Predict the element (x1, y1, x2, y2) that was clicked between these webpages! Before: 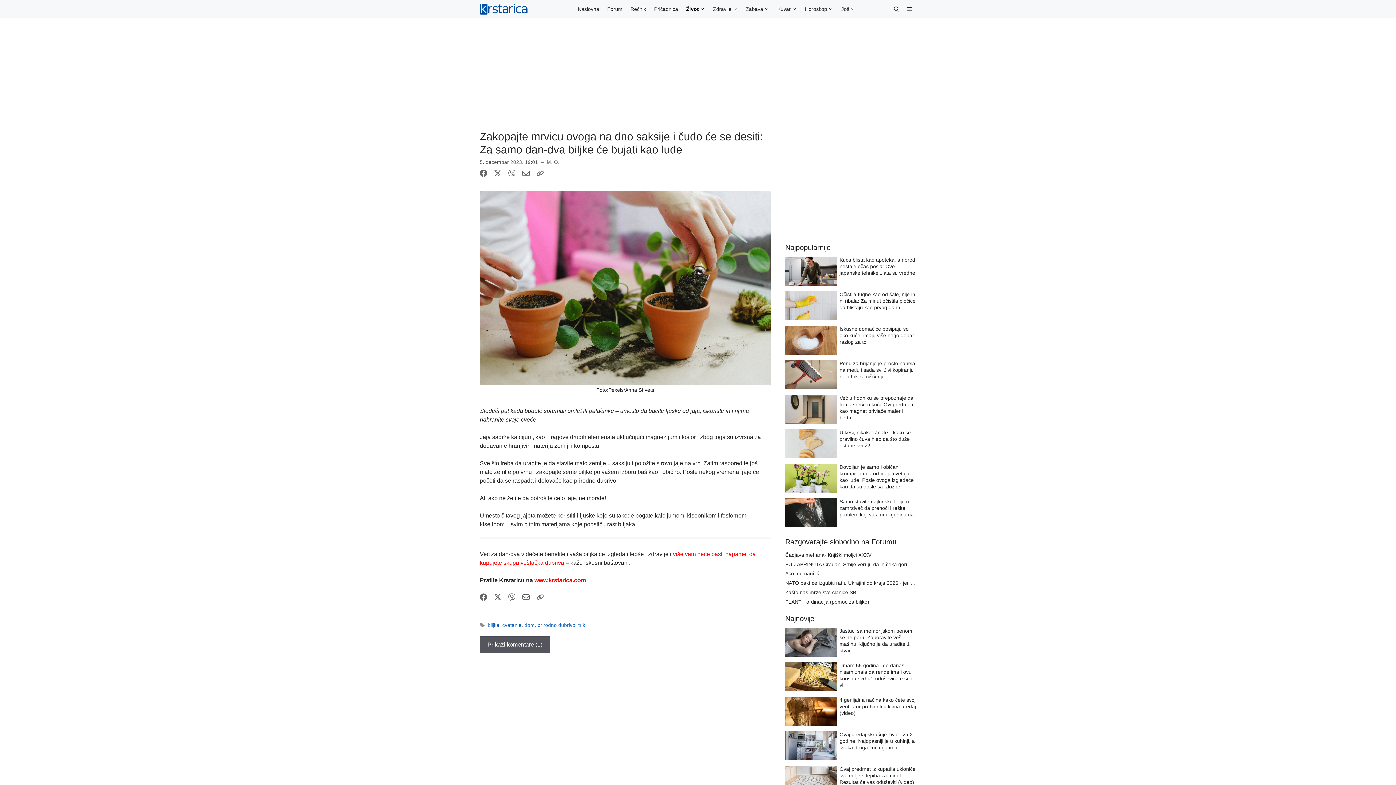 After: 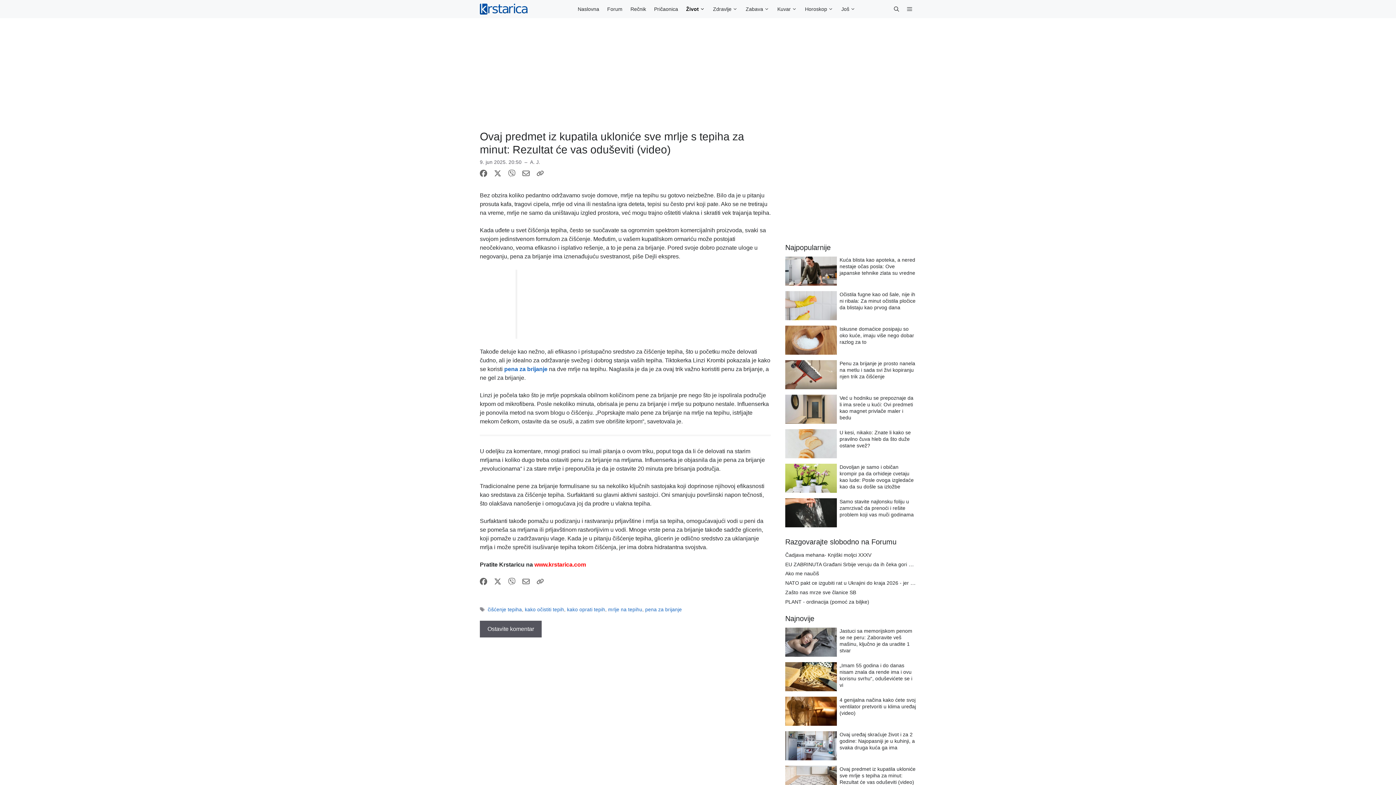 Action: bbox: (839, 766, 915, 785) label: Ovaj predmet iz kupatila ukloniće sve mrlje s tepiha za minut: Rezultat će vas oduševiti (video)